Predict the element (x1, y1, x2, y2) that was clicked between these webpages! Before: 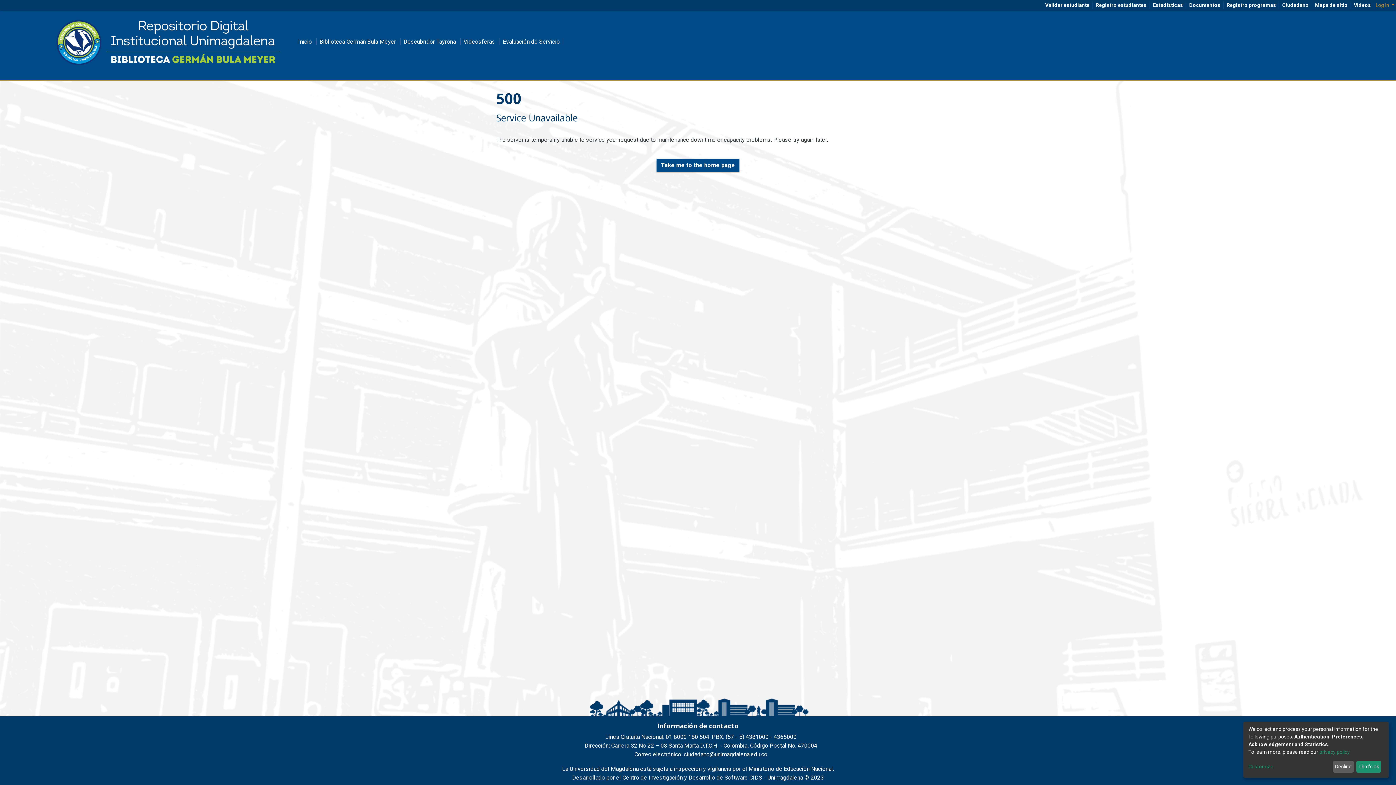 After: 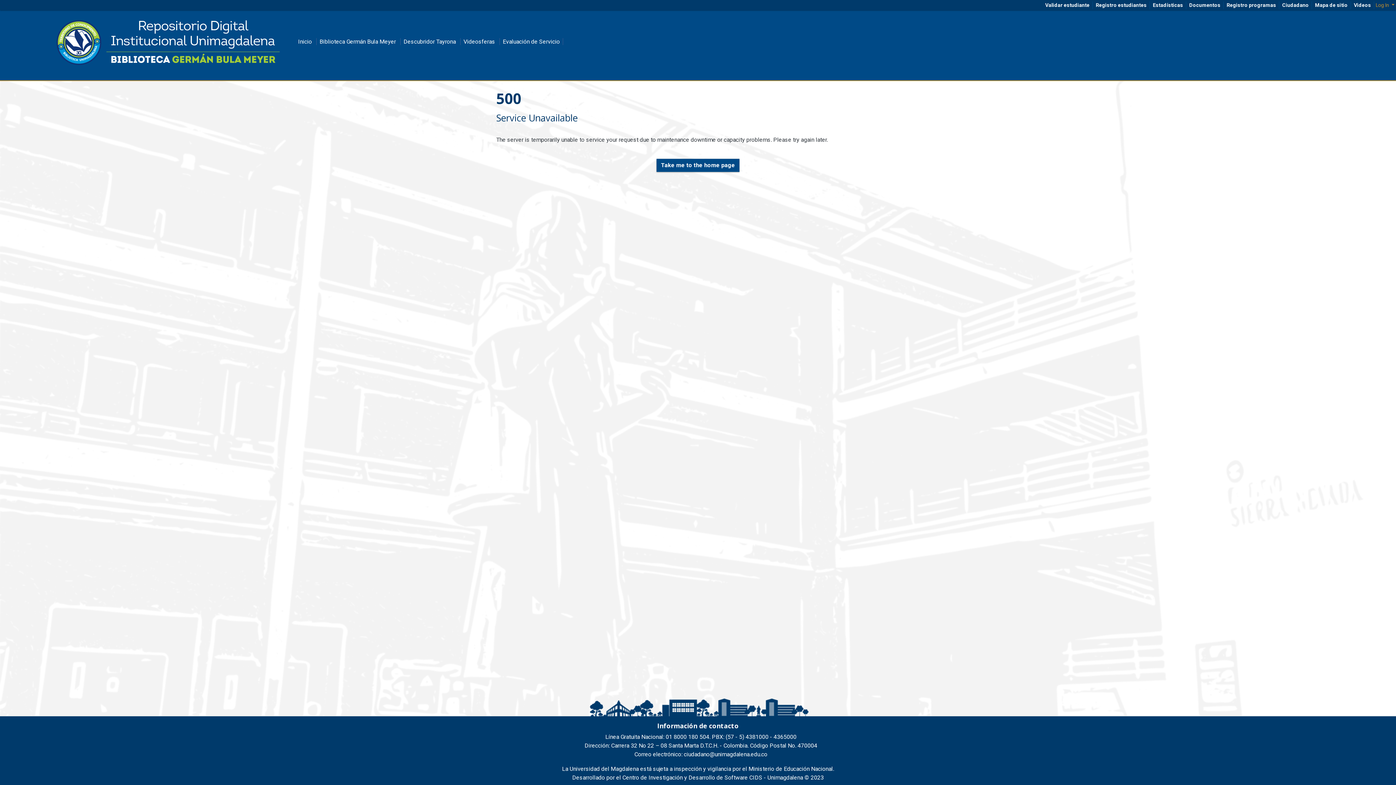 Action: bbox: (1356, 761, 1381, 773) label: That's ok